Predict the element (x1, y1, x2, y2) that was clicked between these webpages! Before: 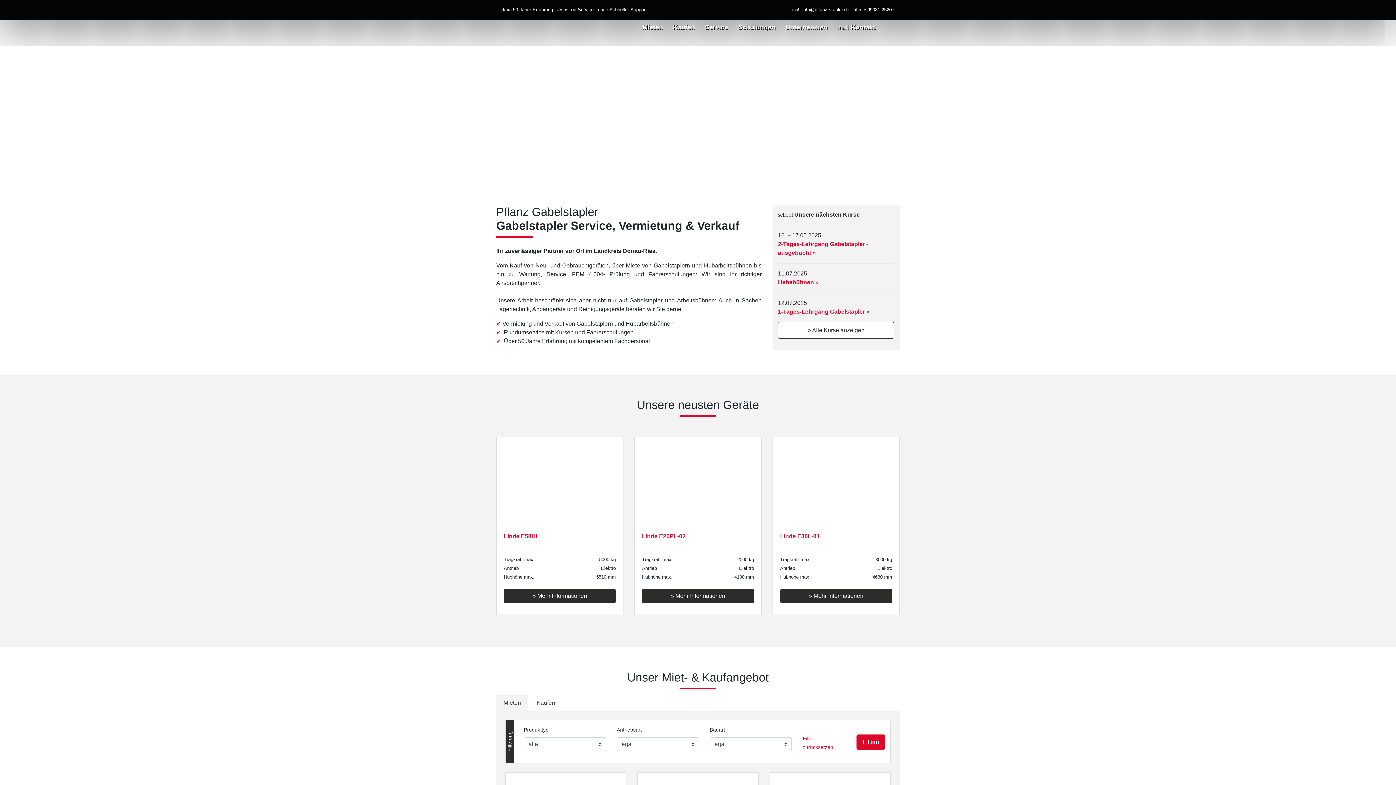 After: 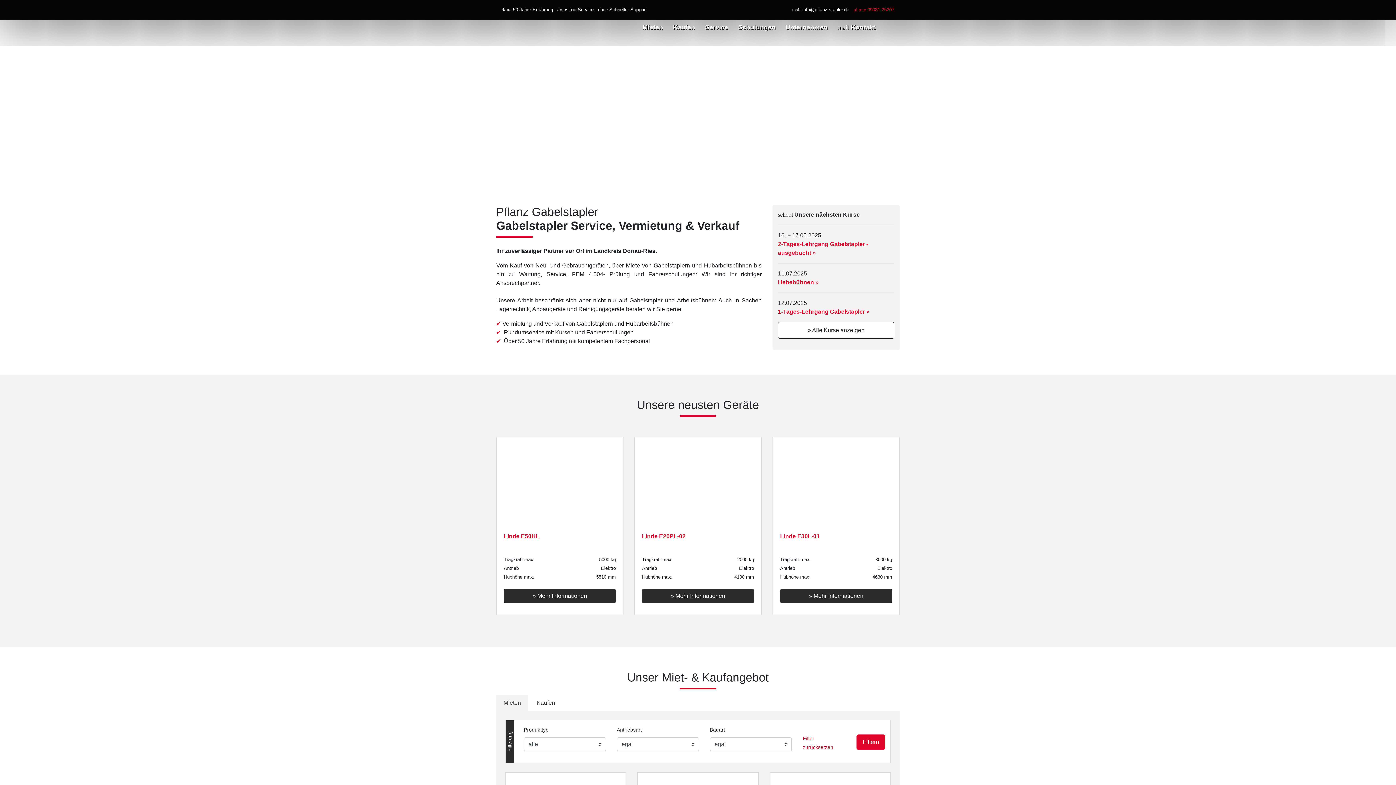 Action: label: phone 09081 25207 bbox: (853, 6, 894, 12)